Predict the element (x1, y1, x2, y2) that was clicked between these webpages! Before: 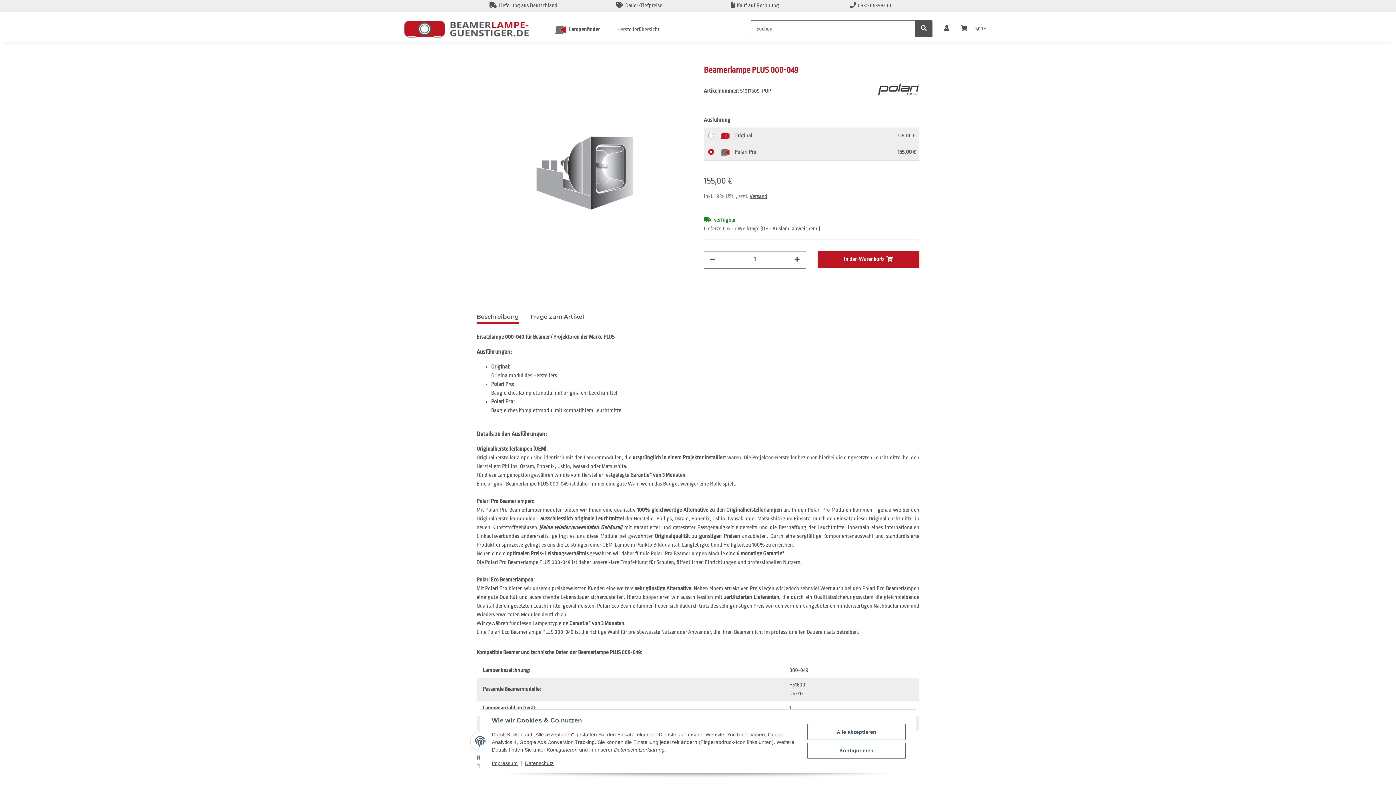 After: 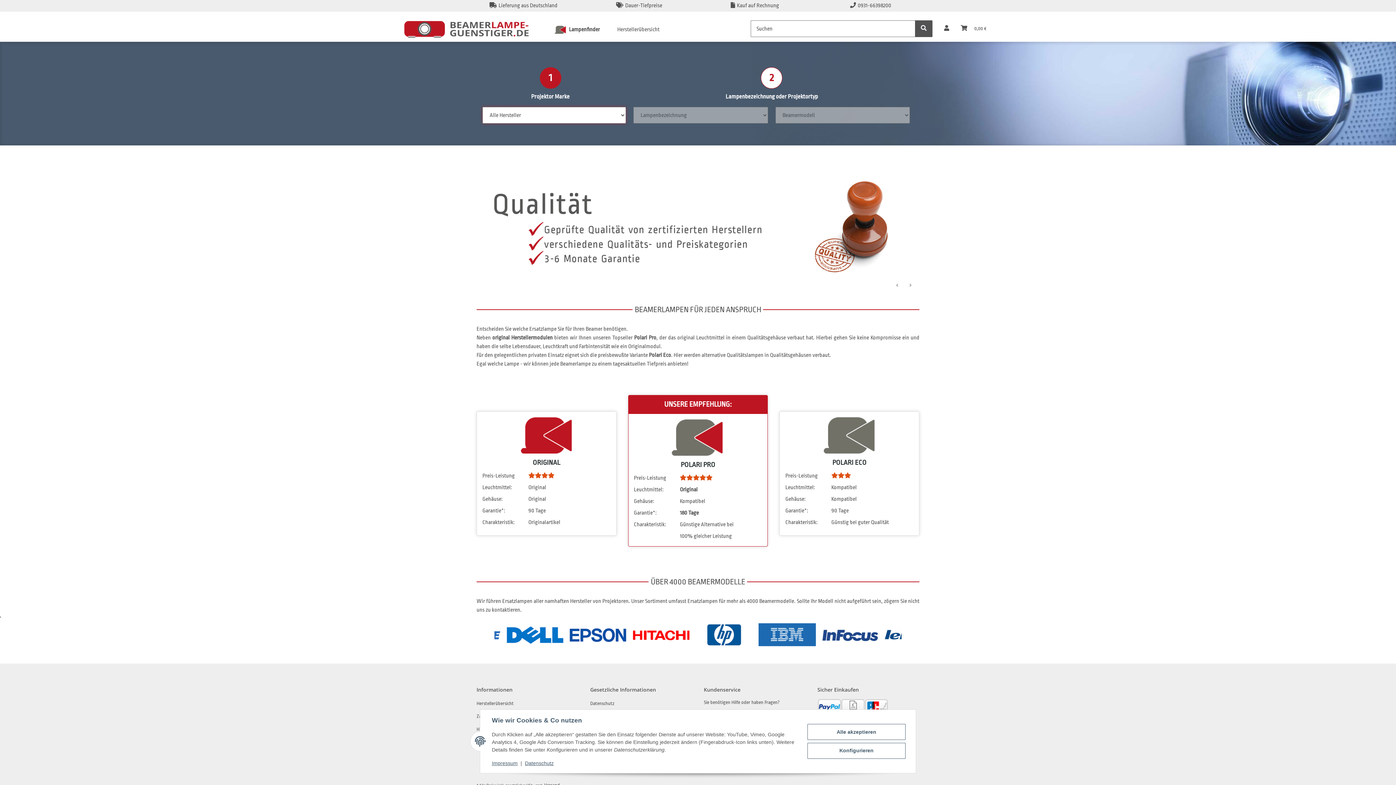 Action: bbox: (404, 17, 528, 41)